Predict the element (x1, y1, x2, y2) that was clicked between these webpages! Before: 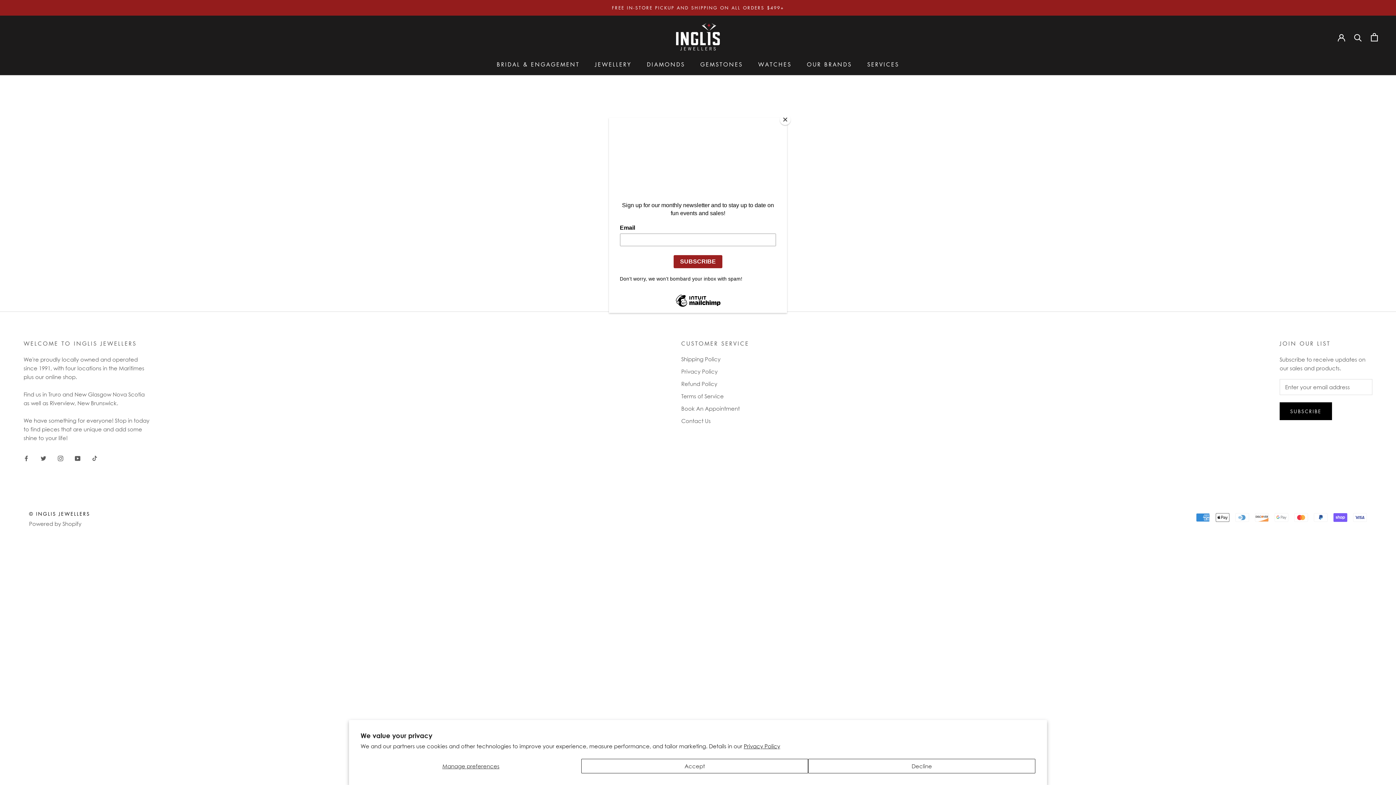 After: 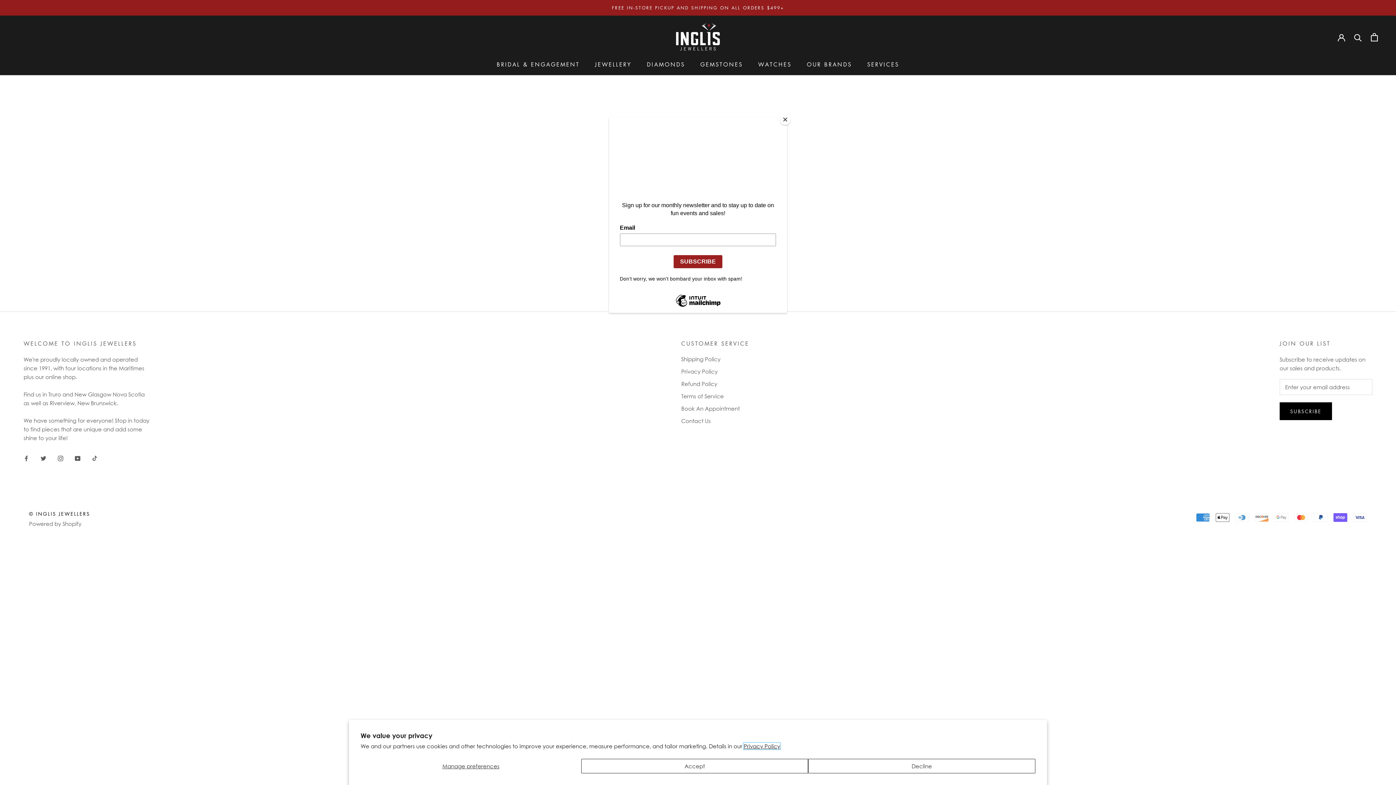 Action: label: Privacy Policy bbox: (744, 743, 780, 749)